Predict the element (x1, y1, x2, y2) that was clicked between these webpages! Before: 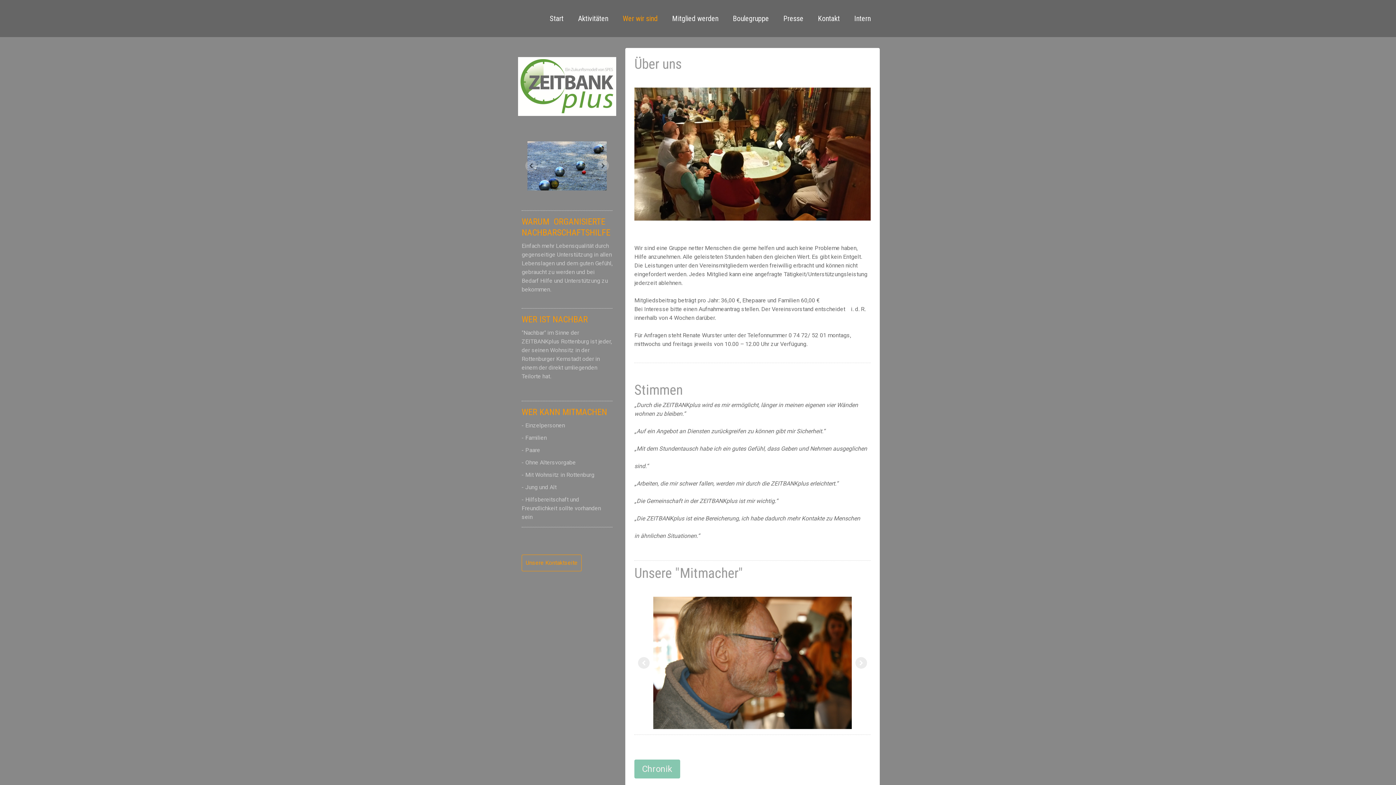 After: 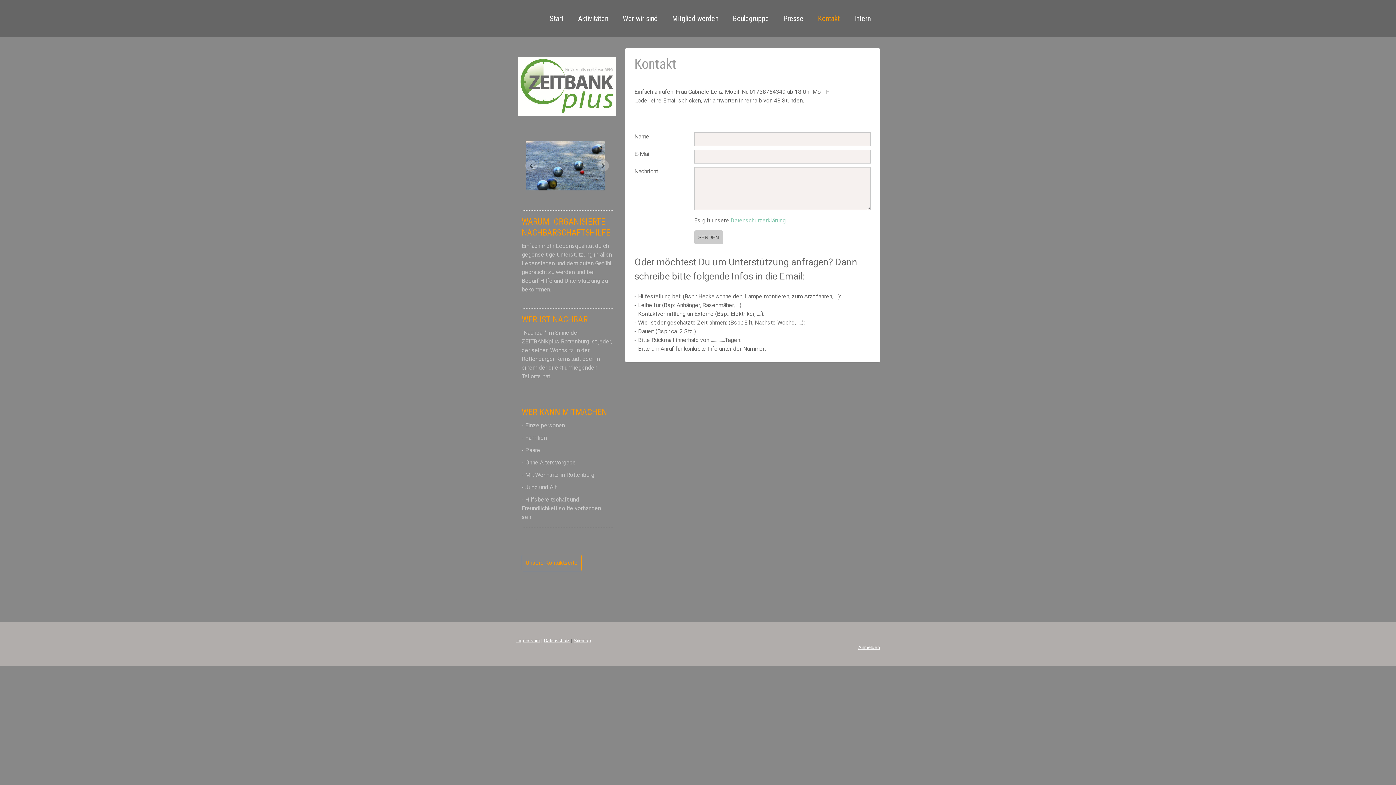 Action: label: Unsere Kontaktseite bbox: (521, 554, 581, 571)